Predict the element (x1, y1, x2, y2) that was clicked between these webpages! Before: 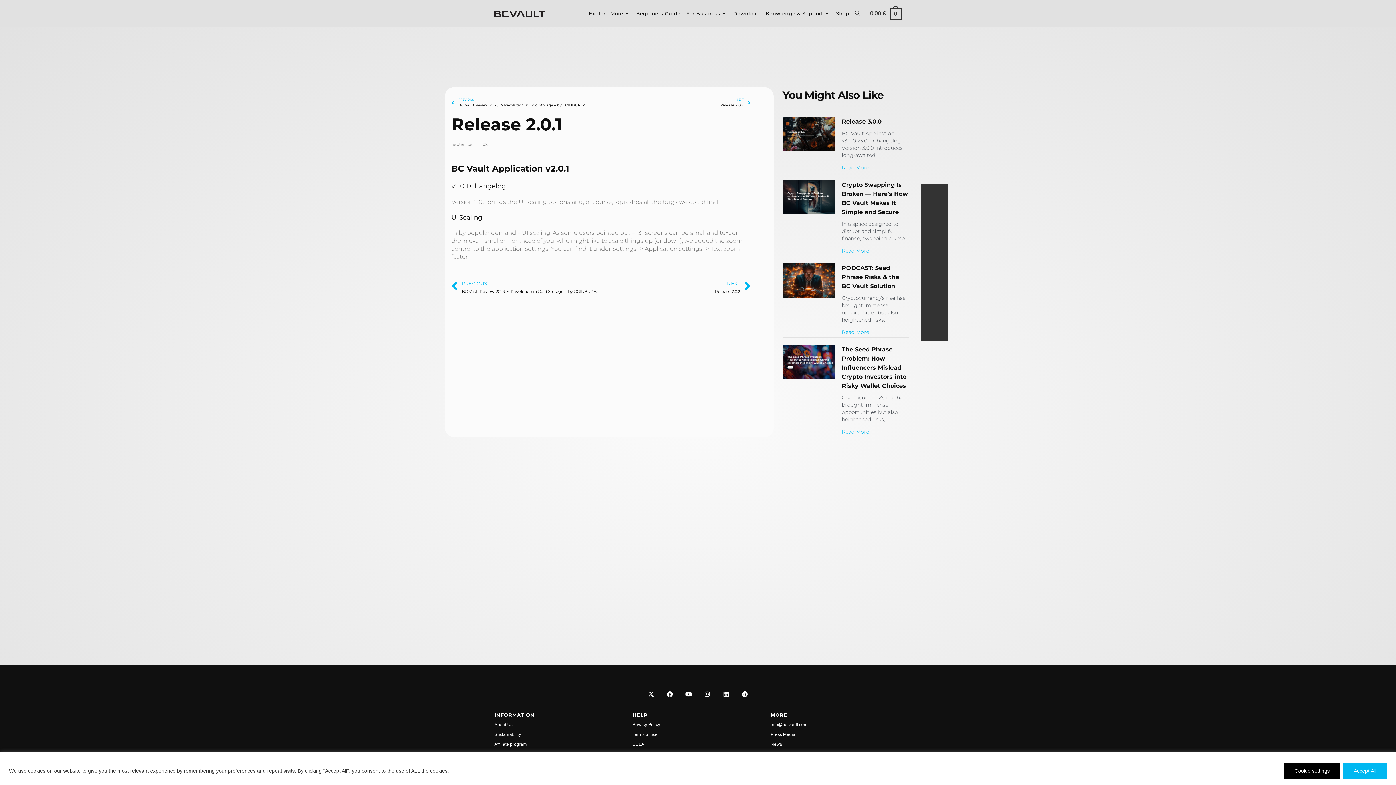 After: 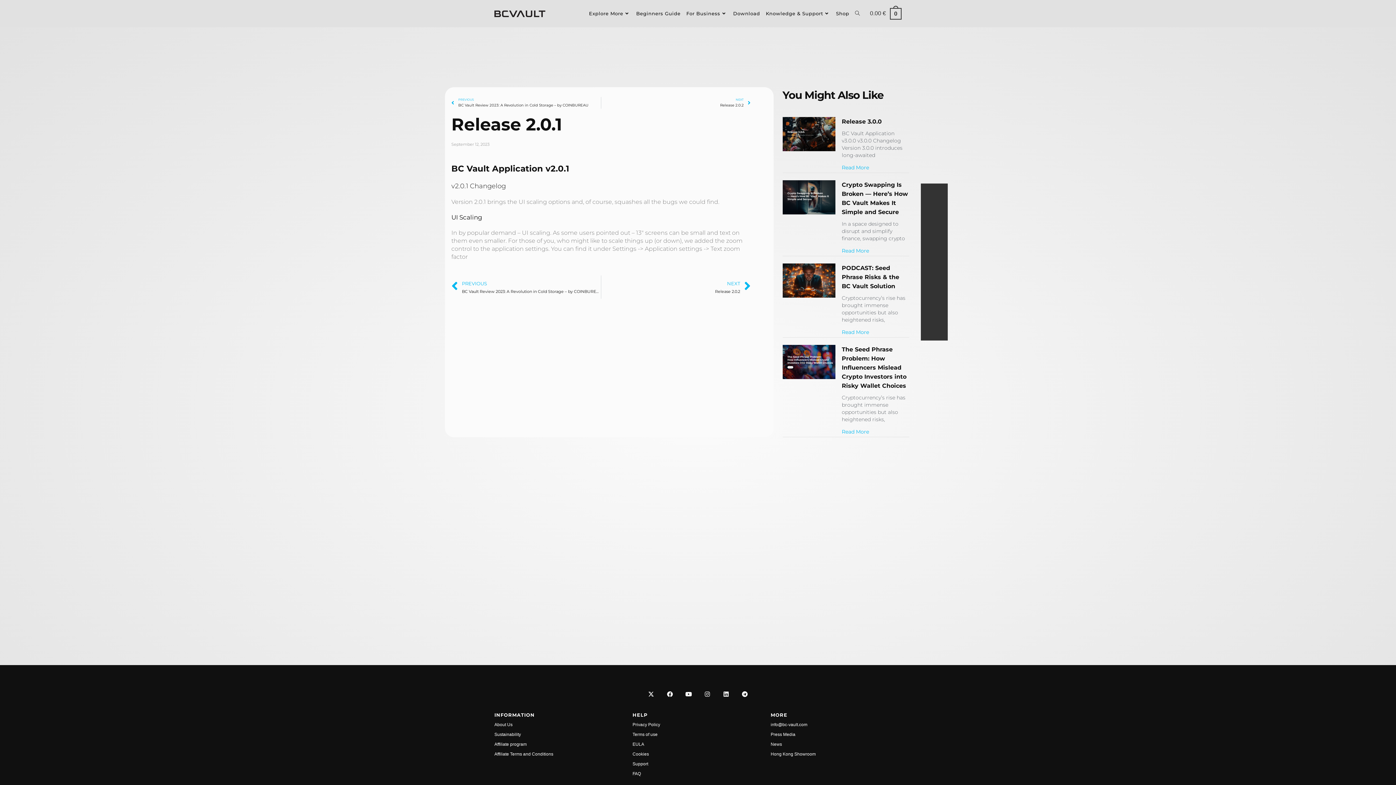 Action: bbox: (1343, 763, 1387, 779) label: Accept All